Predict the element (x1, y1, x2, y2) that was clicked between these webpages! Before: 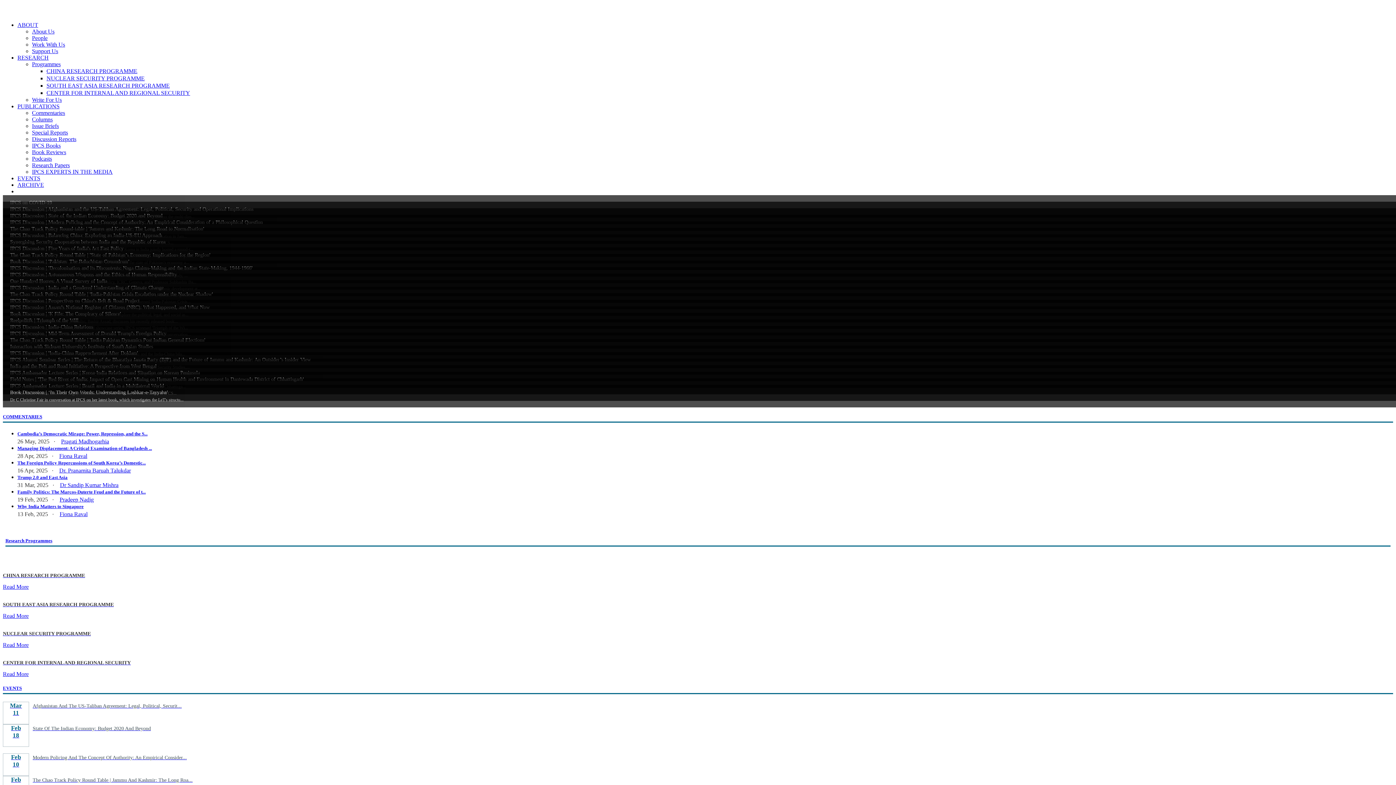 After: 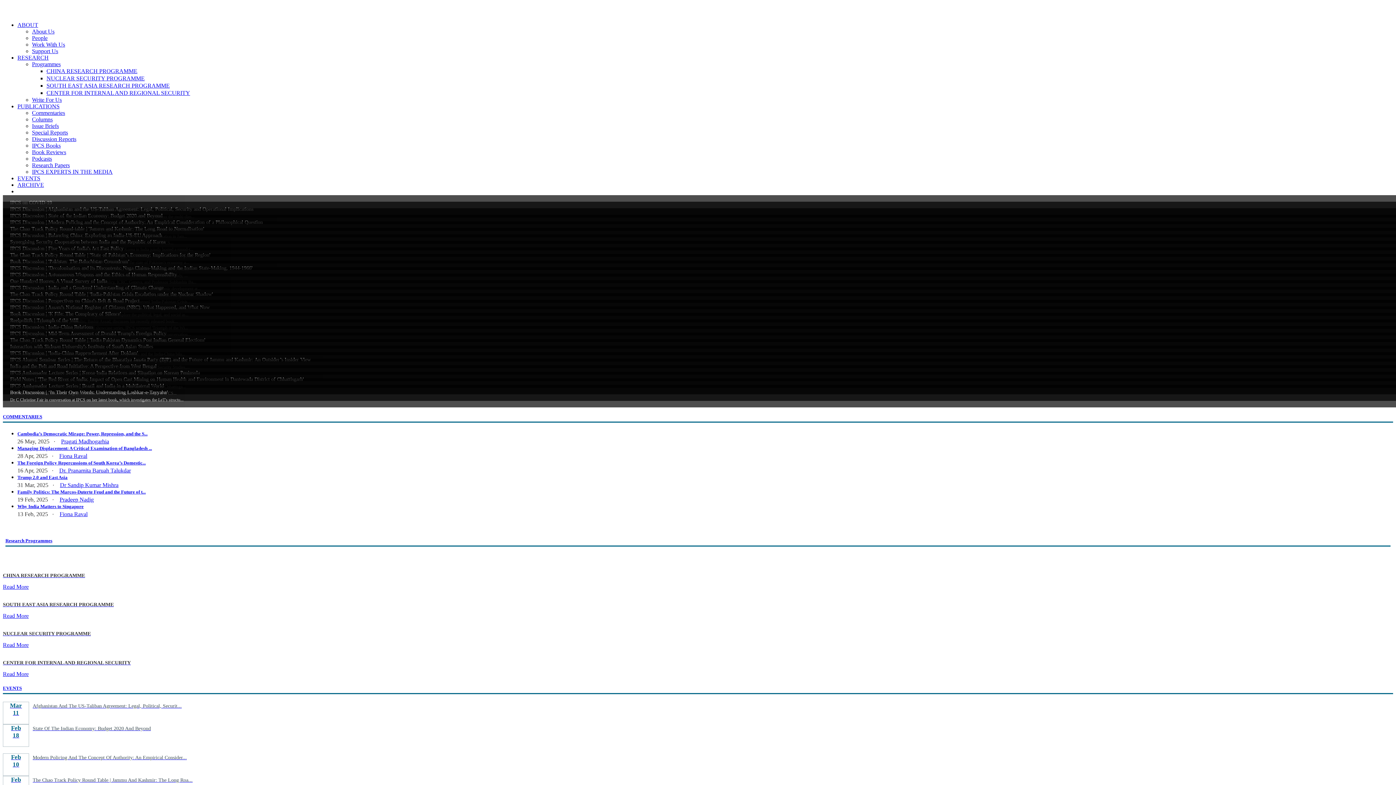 Action: bbox: (60, 482, 118, 488) label: Dr Sandip Kumar Mishra